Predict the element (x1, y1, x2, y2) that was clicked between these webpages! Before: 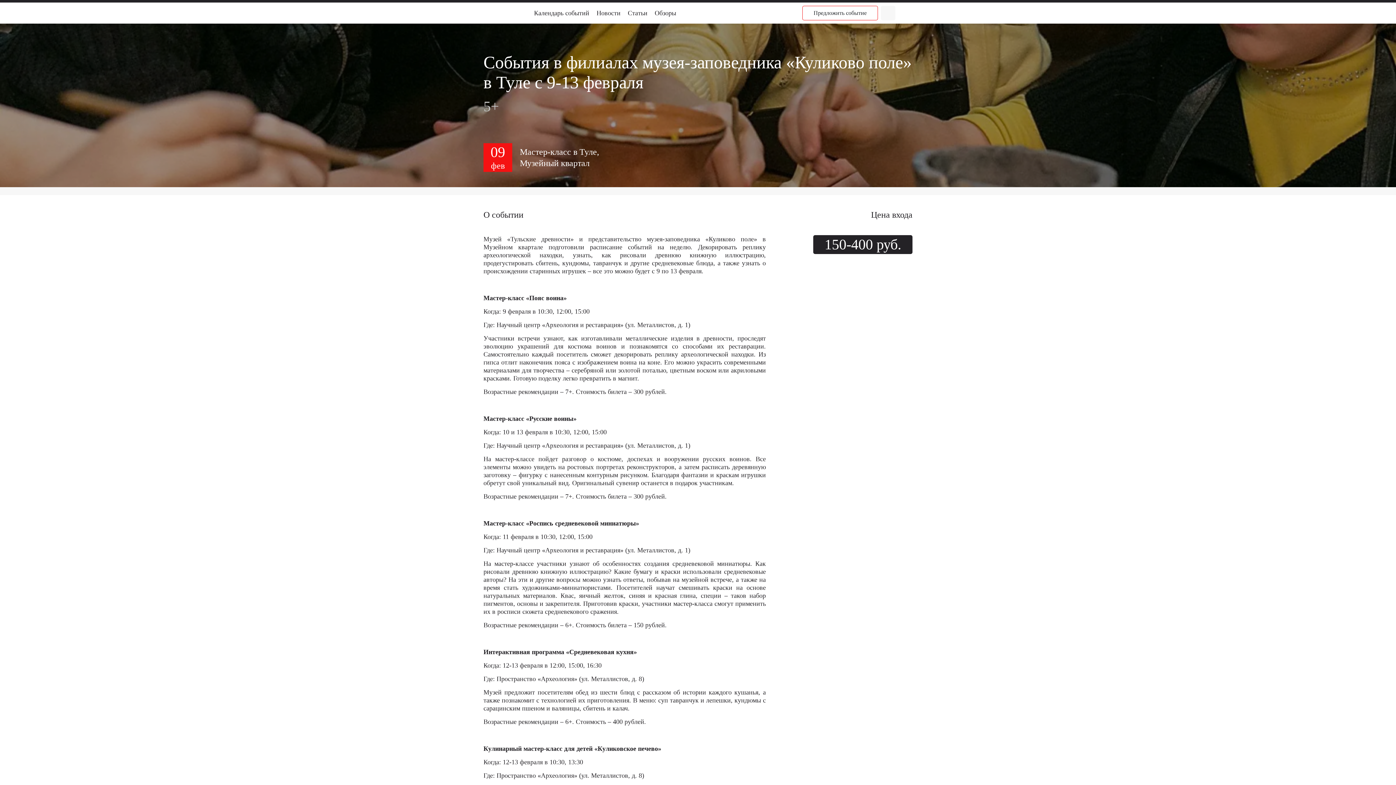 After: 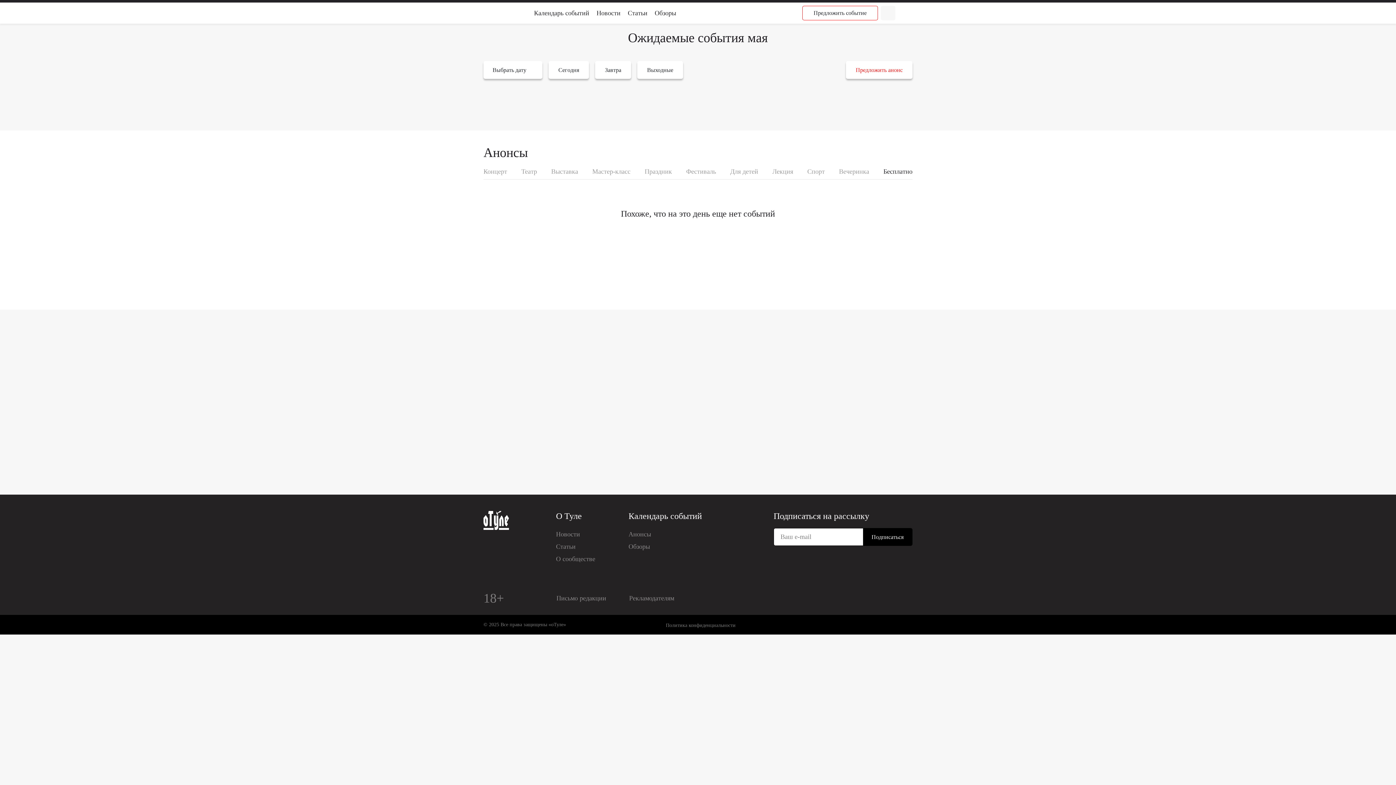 Action: bbox: (520, 7, 589, 18) label: Календарь событий